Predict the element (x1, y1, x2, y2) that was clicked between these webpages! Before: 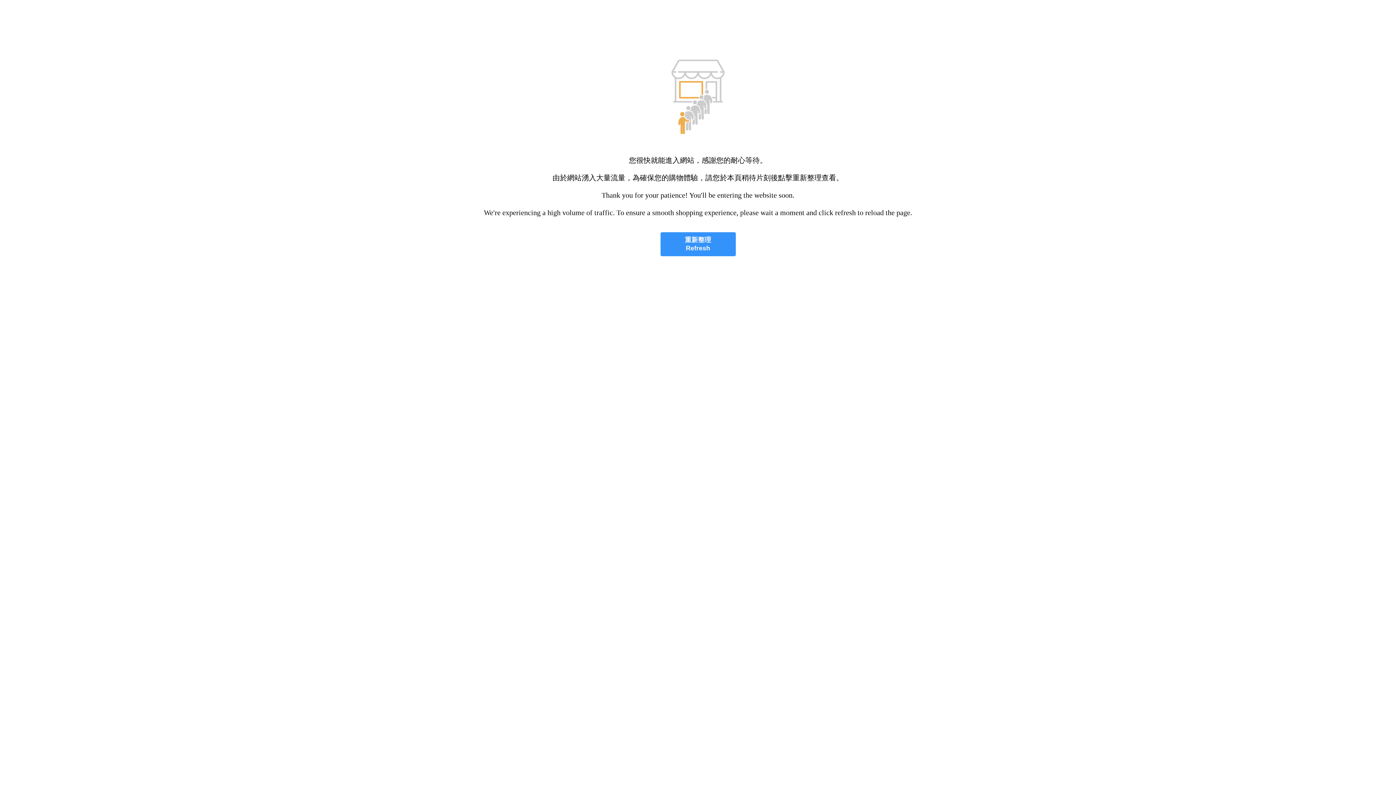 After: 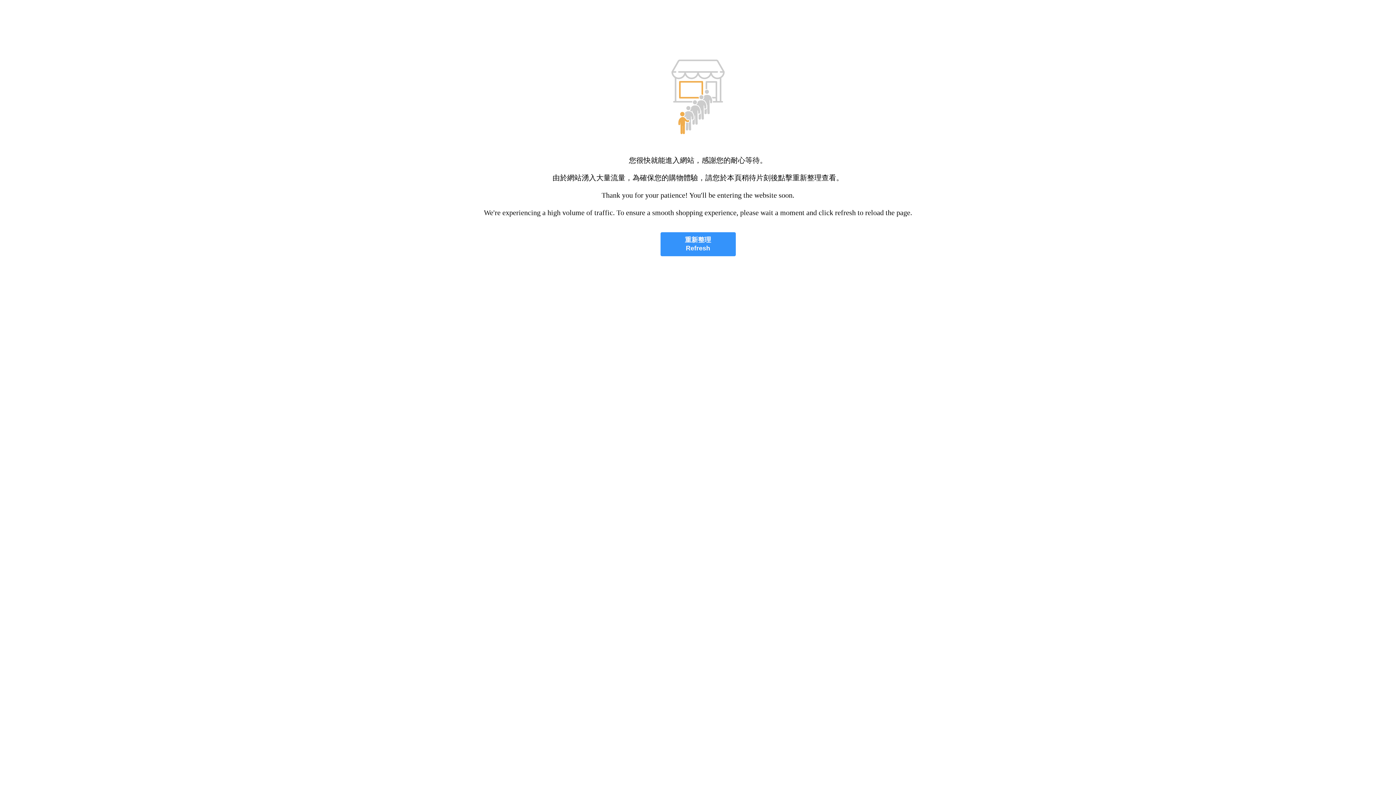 Action: bbox: (660, 232, 735, 256) label: 重新整理
Refresh